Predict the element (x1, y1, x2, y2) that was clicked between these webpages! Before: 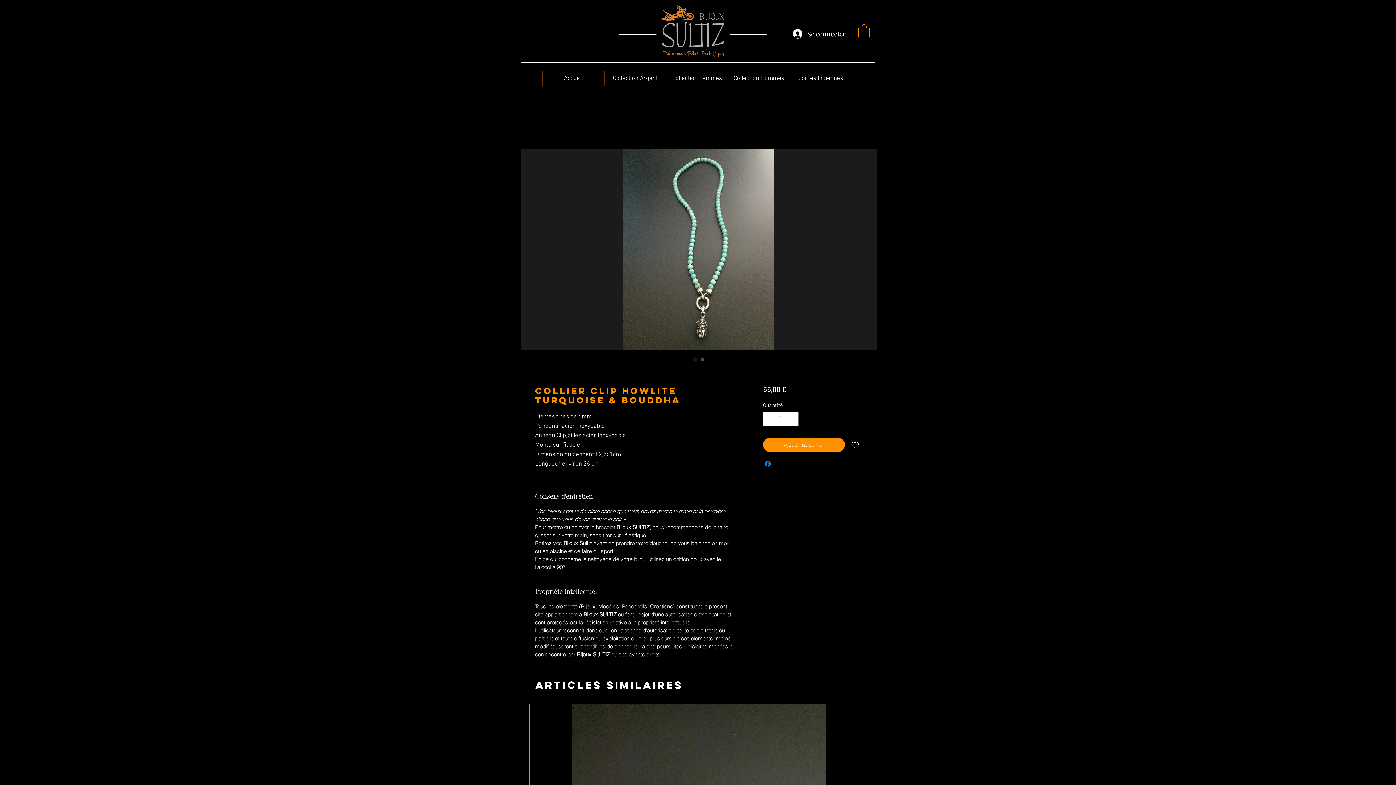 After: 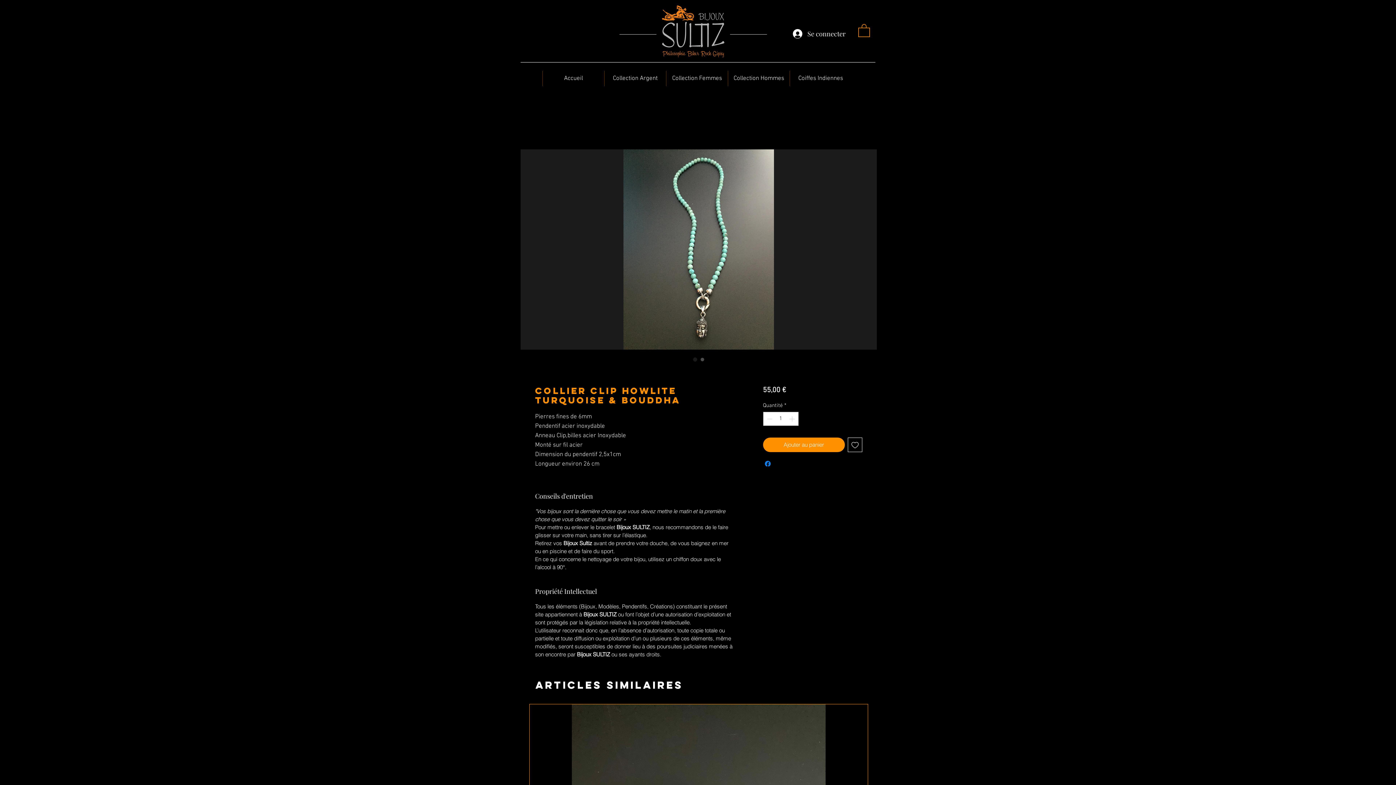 Action: label: Collection Argent bbox: (604, 70, 666, 86)